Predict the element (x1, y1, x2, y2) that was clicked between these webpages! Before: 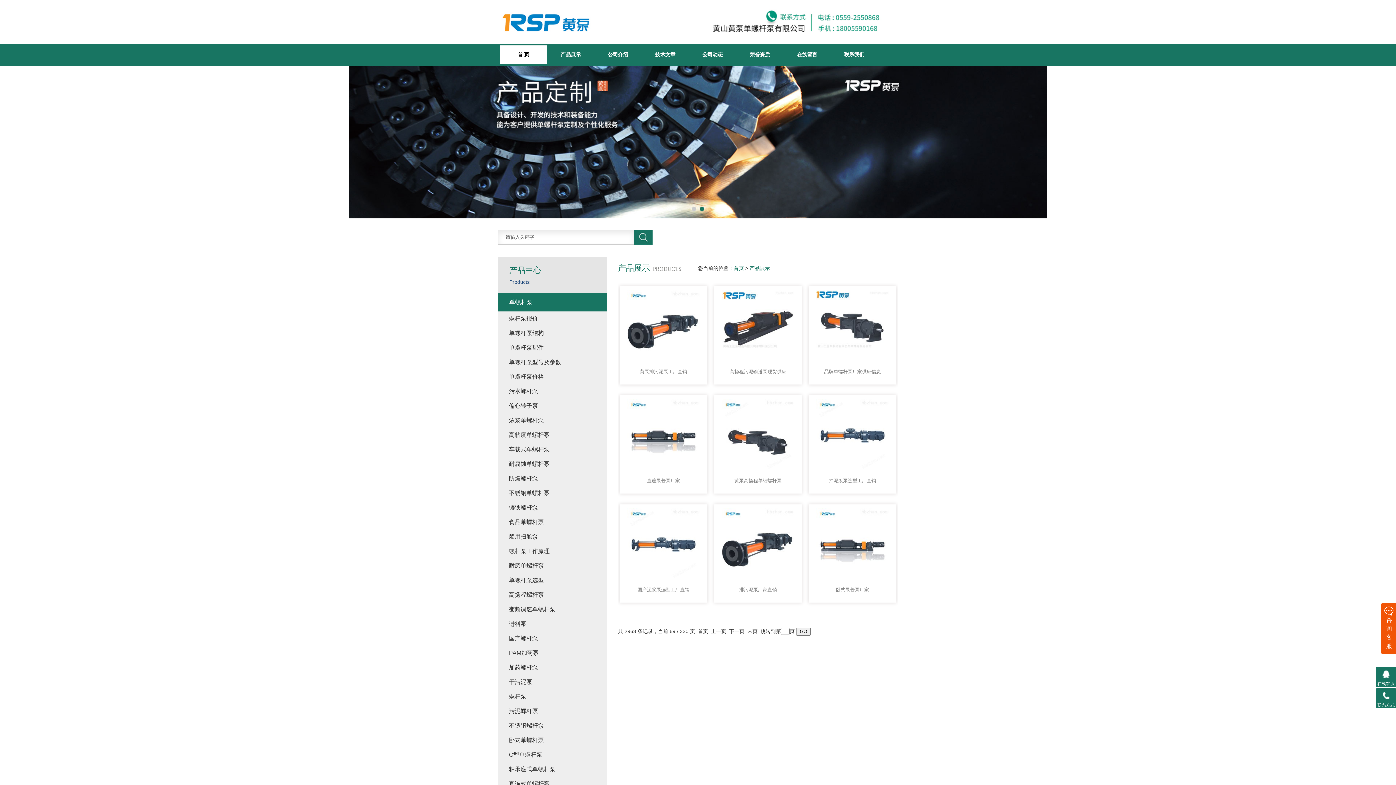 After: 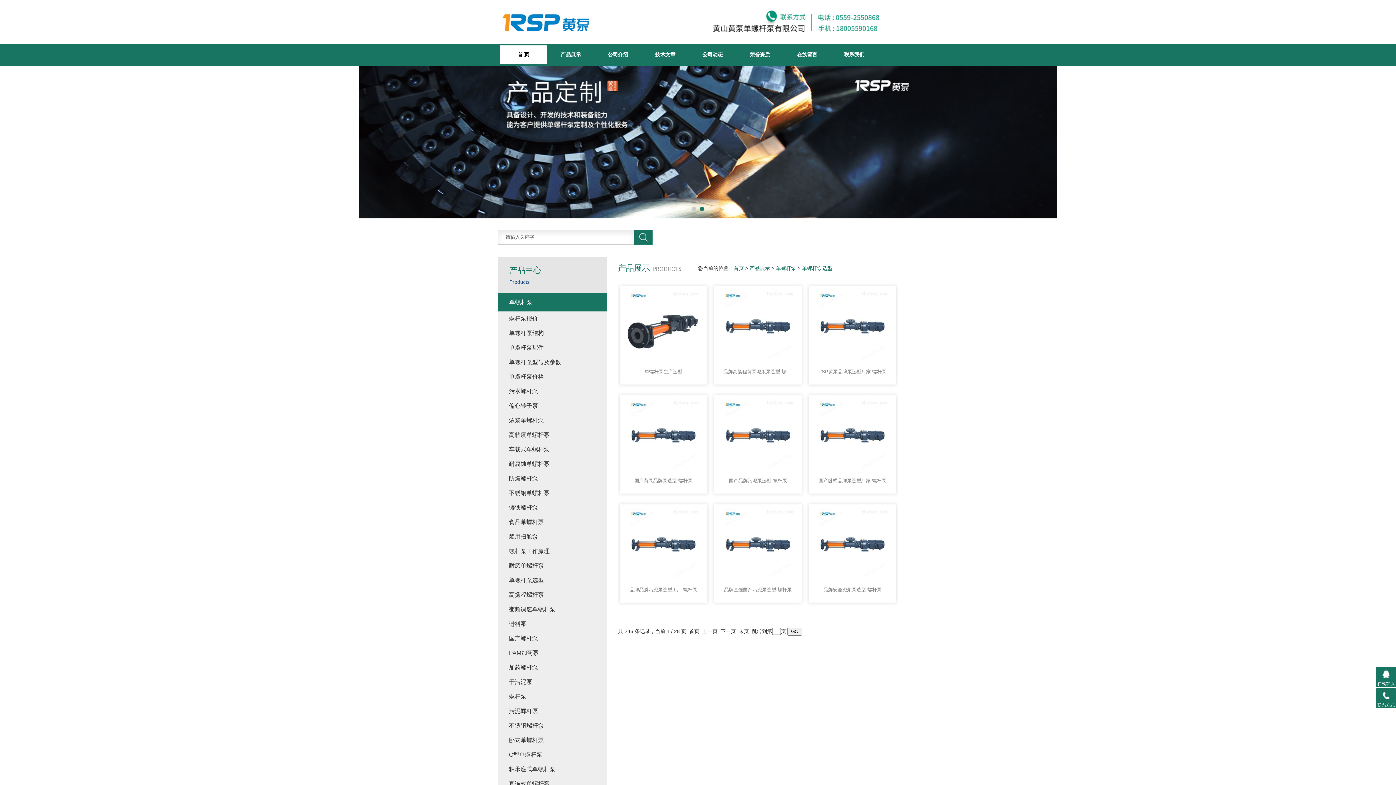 Action: bbox: (505, 573, 607, 588) label: 单螺杆泵选型